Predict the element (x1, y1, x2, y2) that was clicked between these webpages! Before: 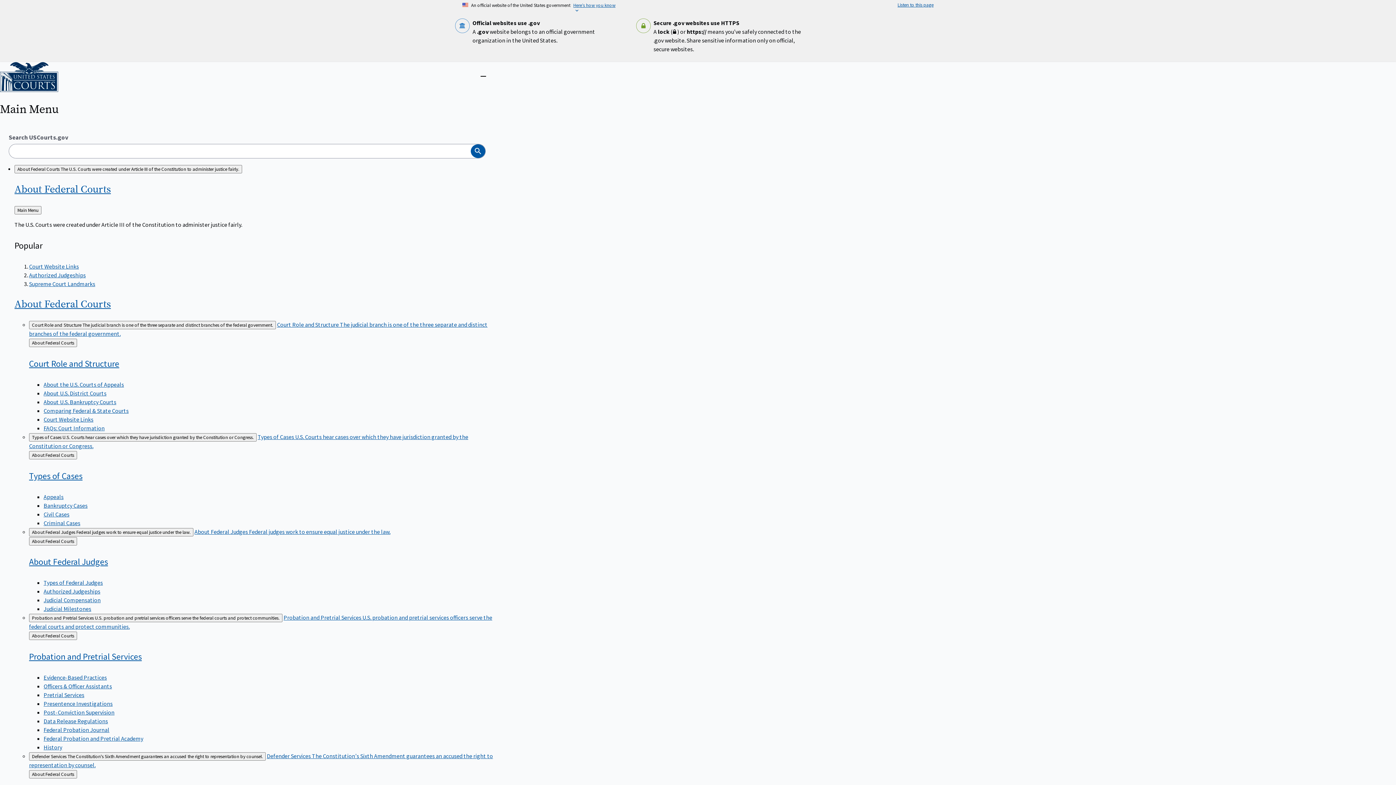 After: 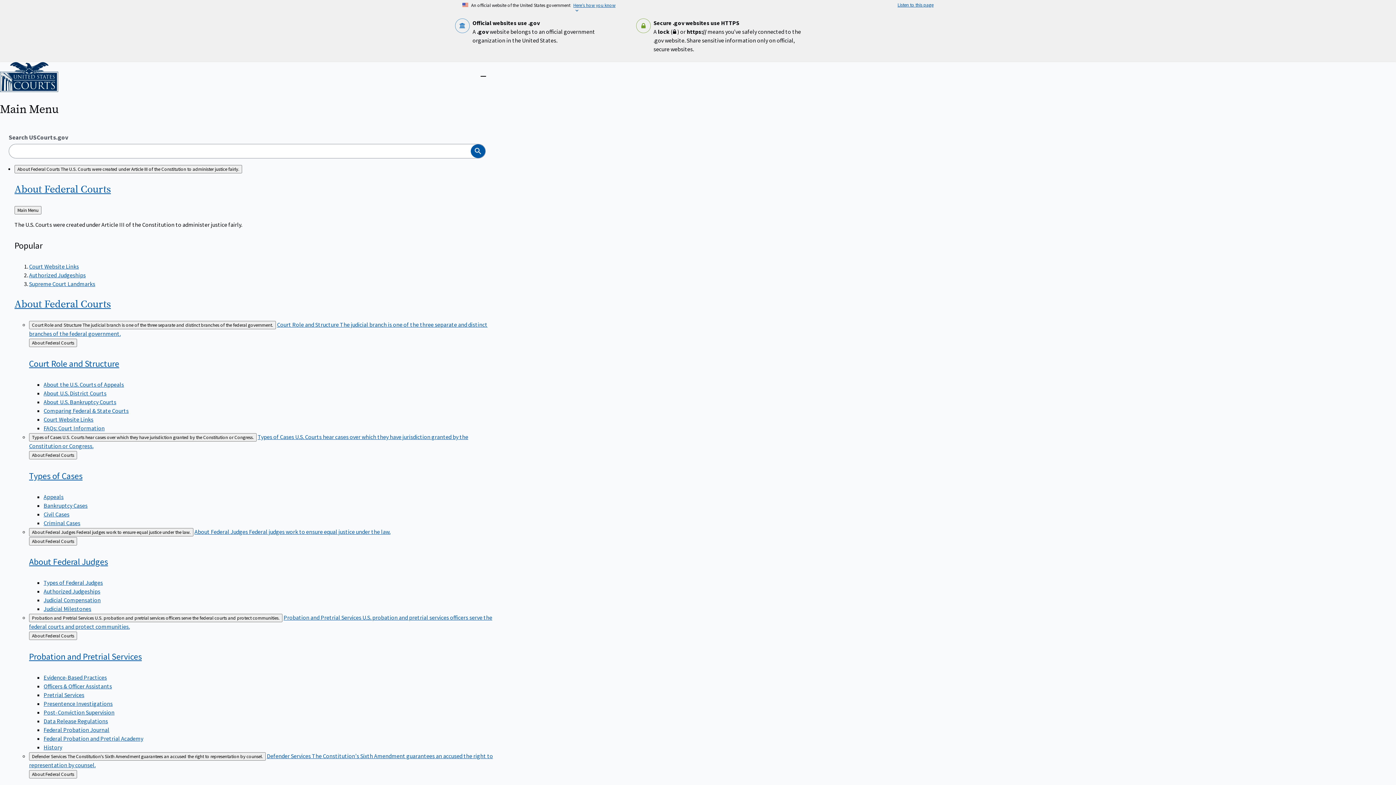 Action: bbox: (43, 717, 108, 725) label: Data Release Regulations